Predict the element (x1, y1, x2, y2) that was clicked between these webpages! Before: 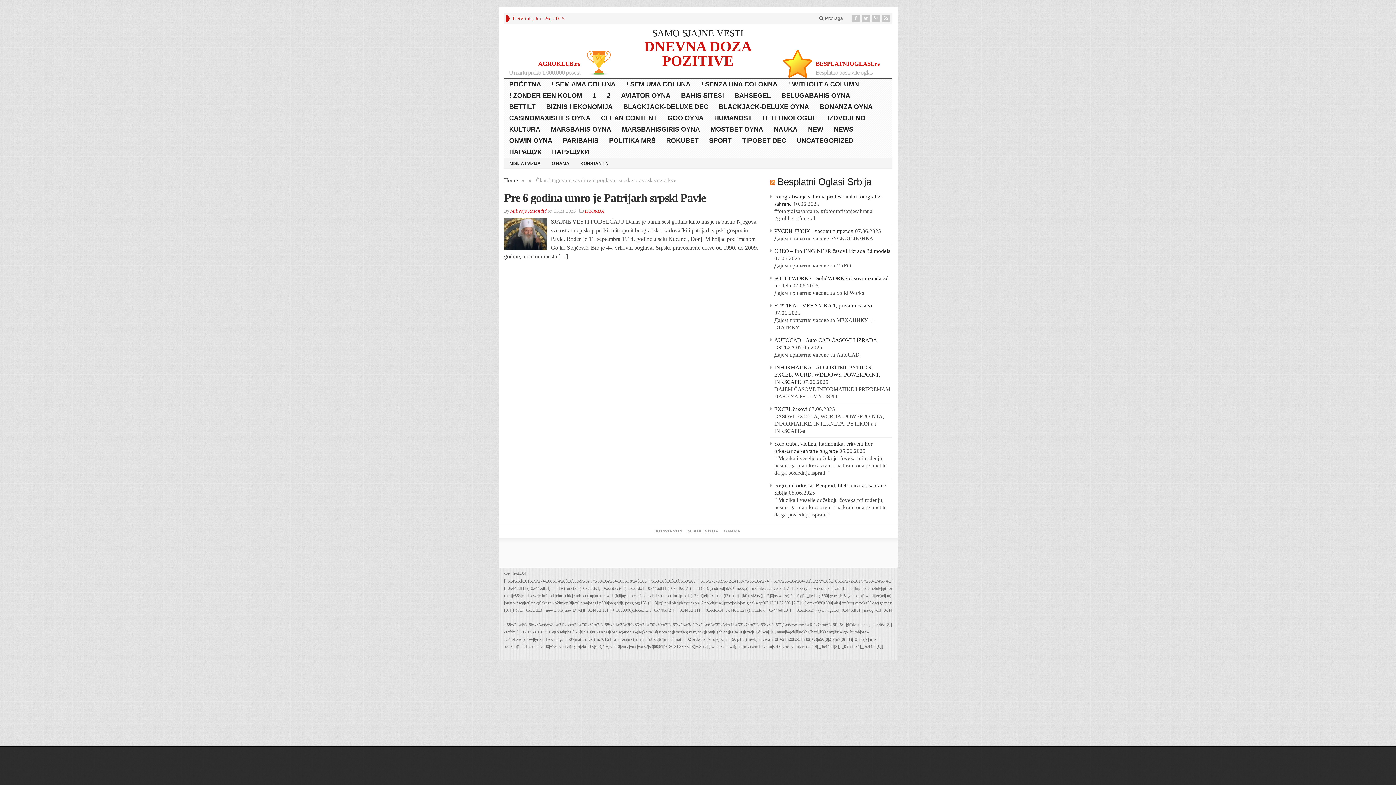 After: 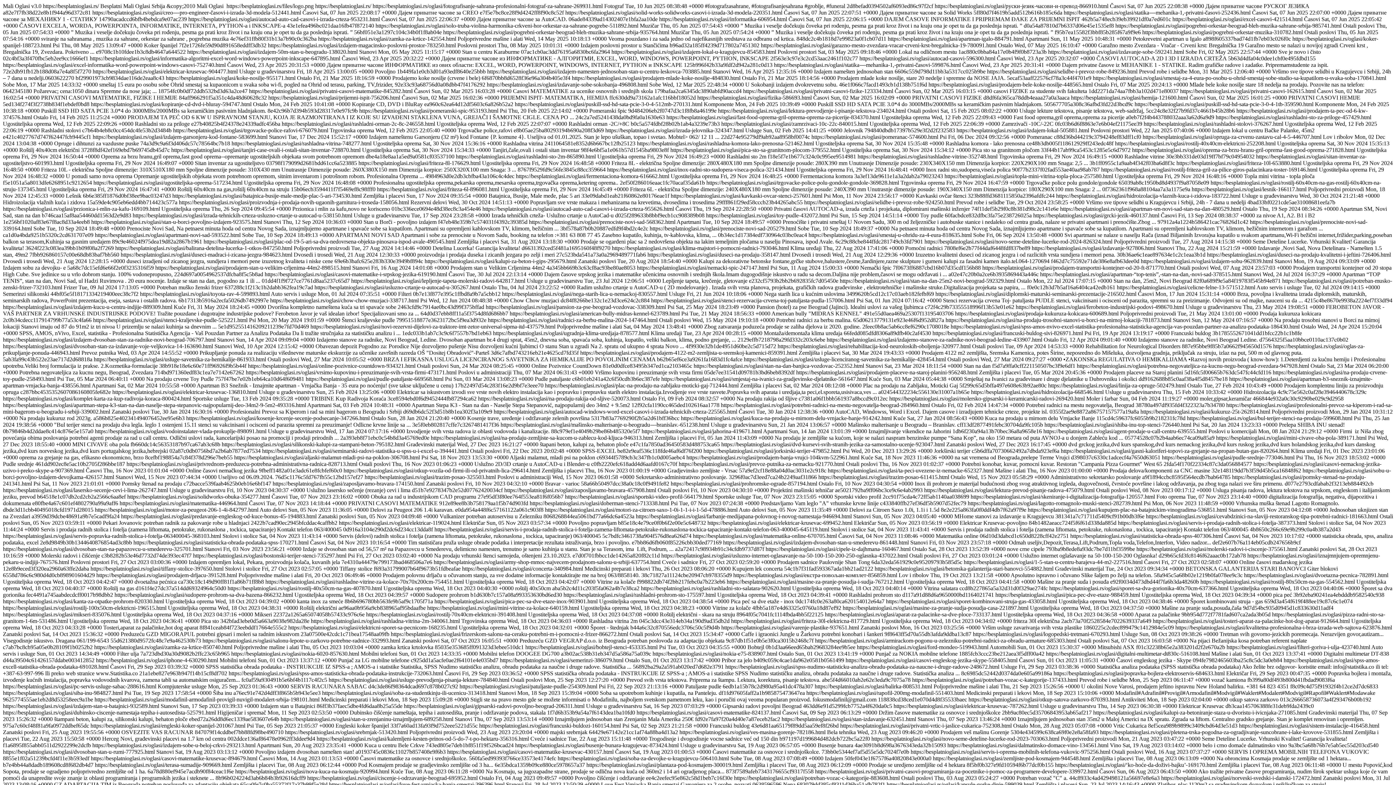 Action: bbox: (770, 176, 775, 187)